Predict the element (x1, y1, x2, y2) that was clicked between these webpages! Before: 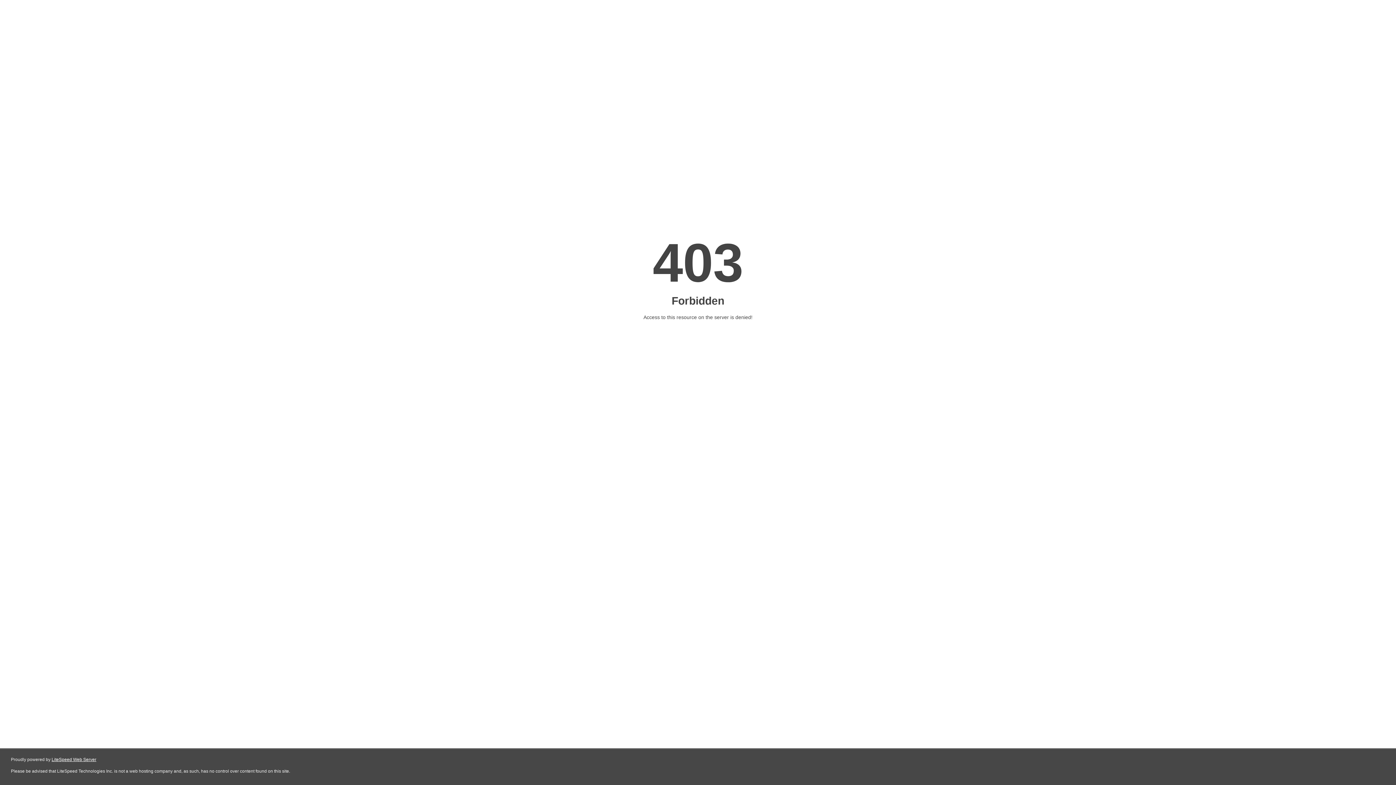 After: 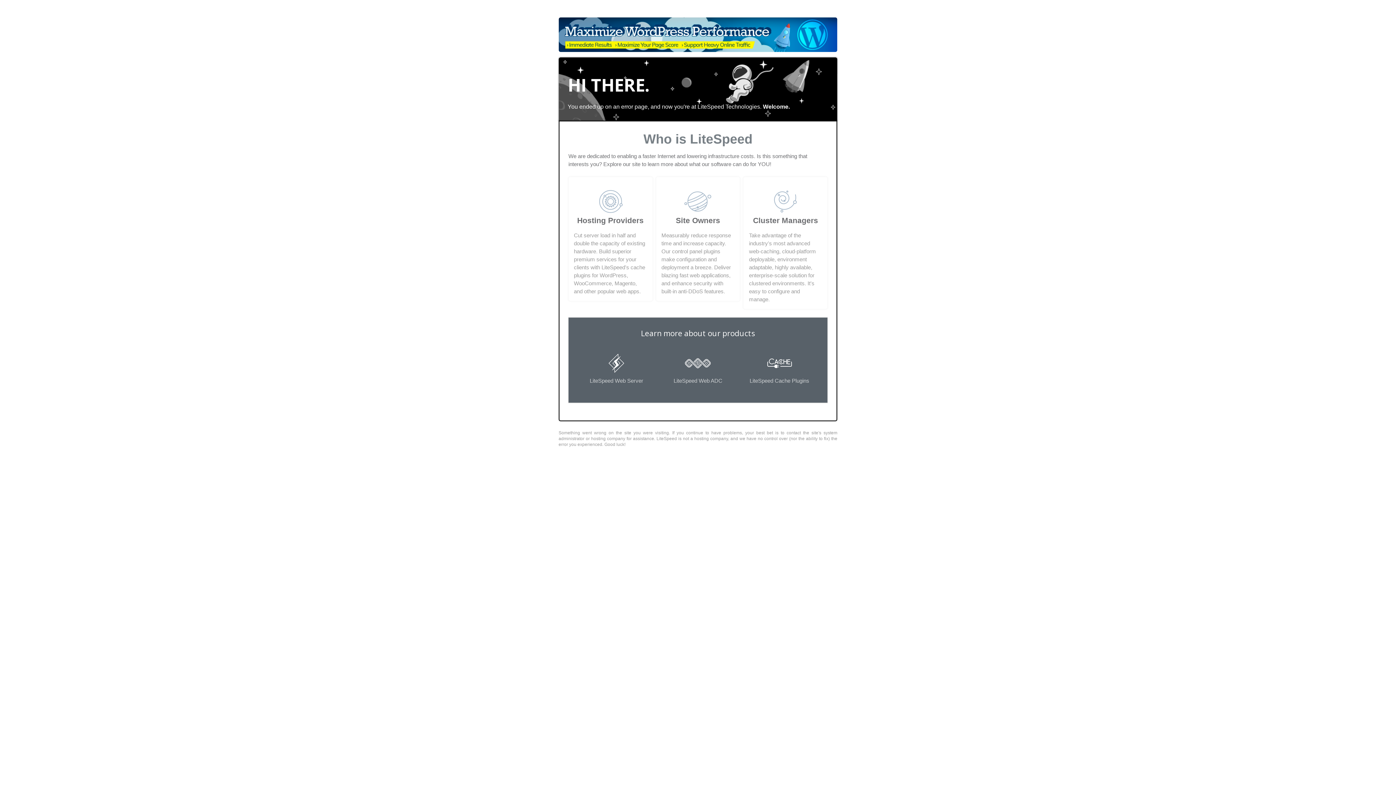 Action: label: LiteSpeed Web Server bbox: (51, 757, 96, 762)